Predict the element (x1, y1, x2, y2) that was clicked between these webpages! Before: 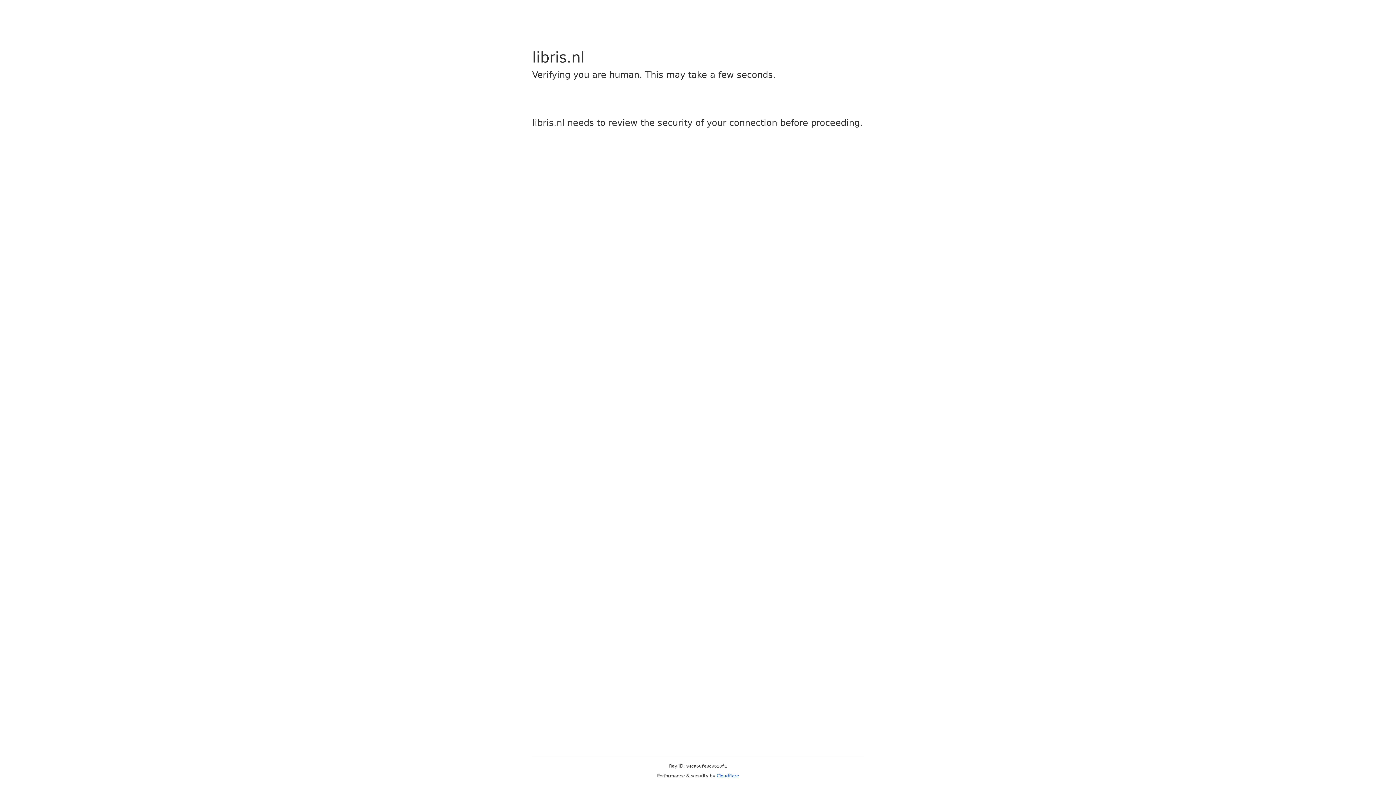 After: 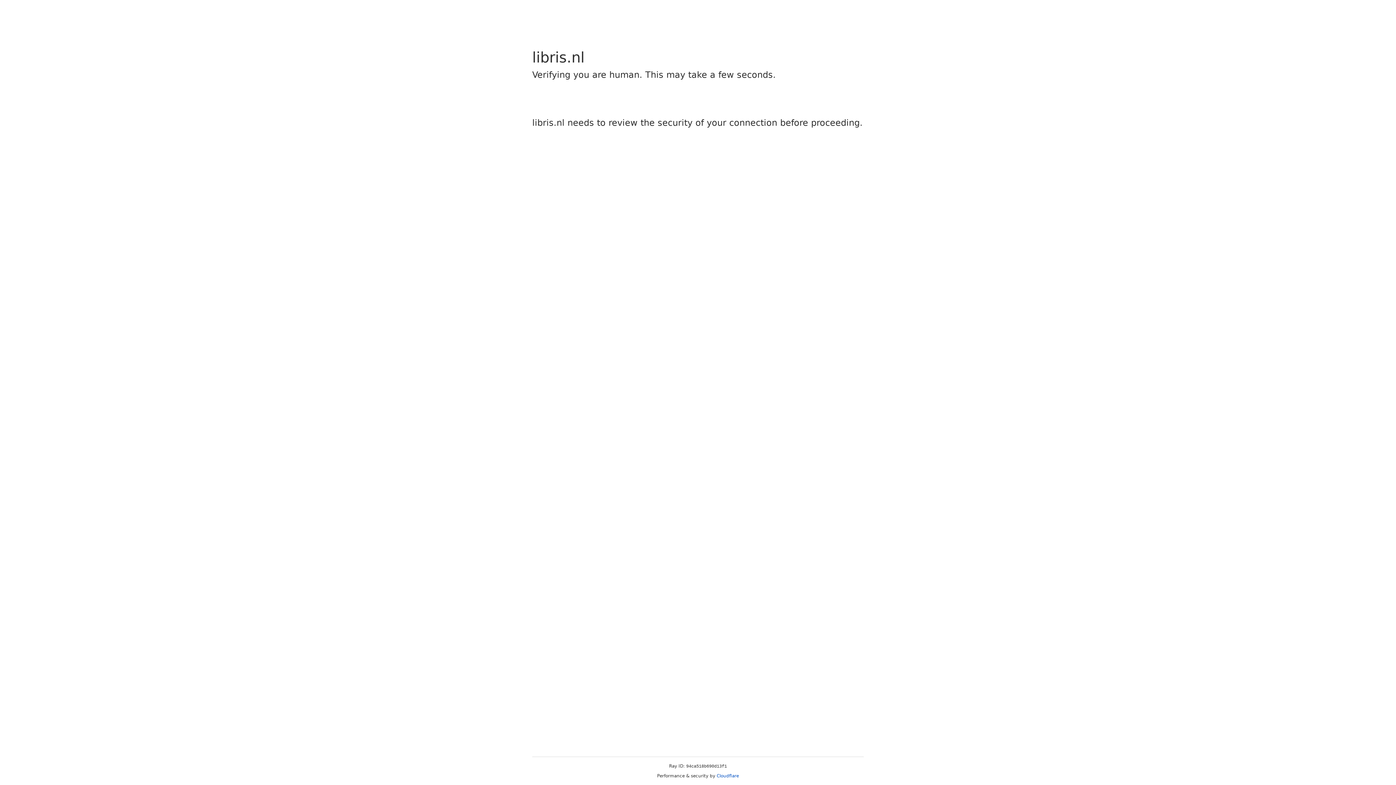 Action: label: Cloudflare bbox: (716, 773, 739, 778)